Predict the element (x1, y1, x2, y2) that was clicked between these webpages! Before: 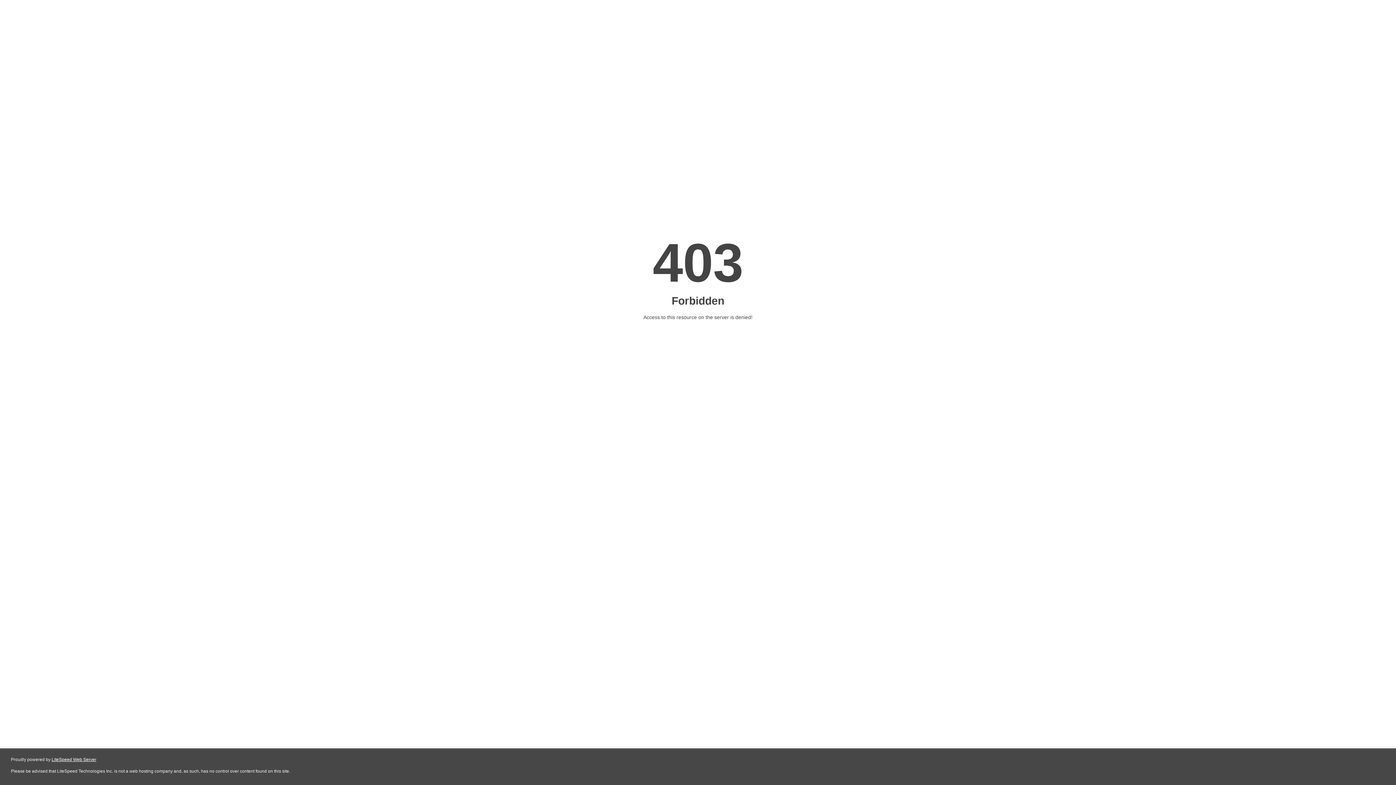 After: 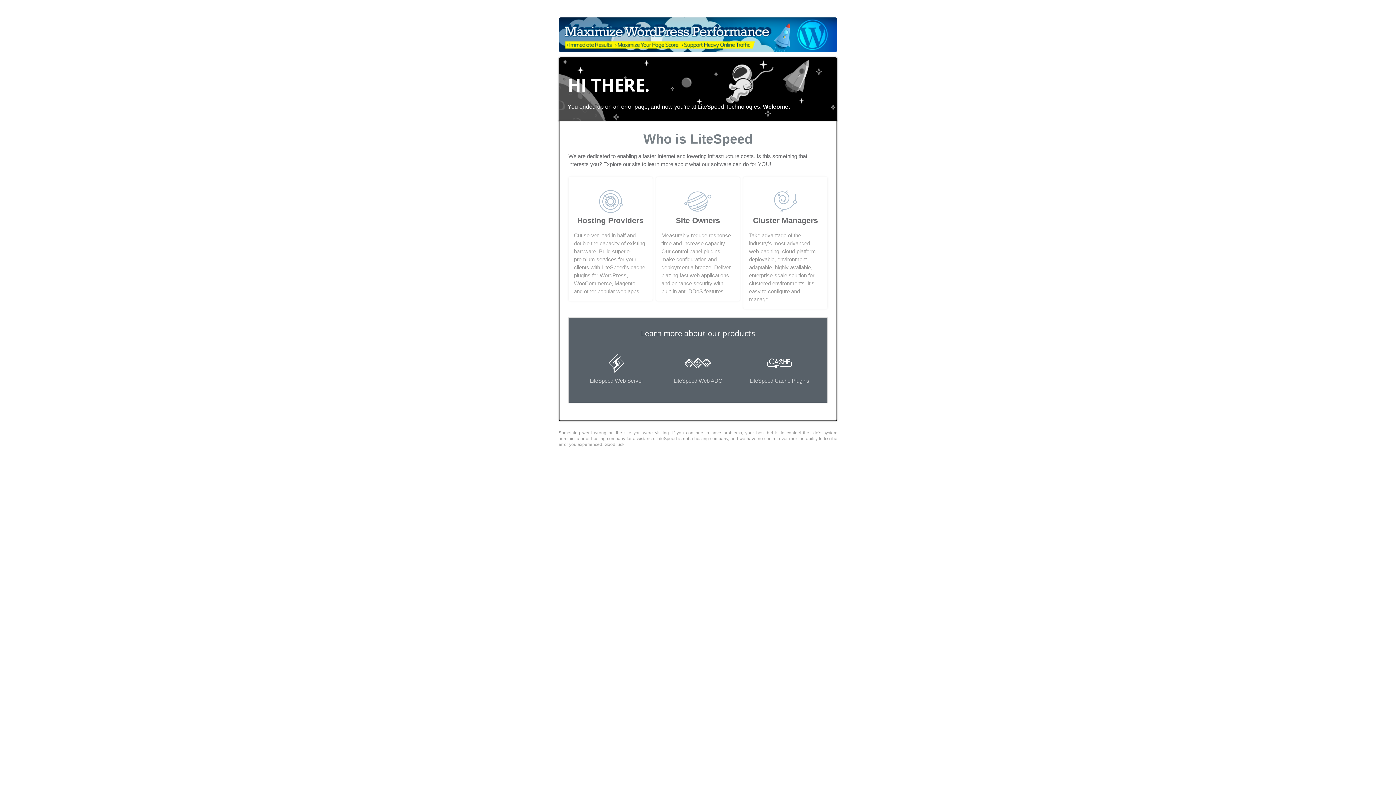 Action: label: LiteSpeed Web Server bbox: (51, 757, 96, 762)